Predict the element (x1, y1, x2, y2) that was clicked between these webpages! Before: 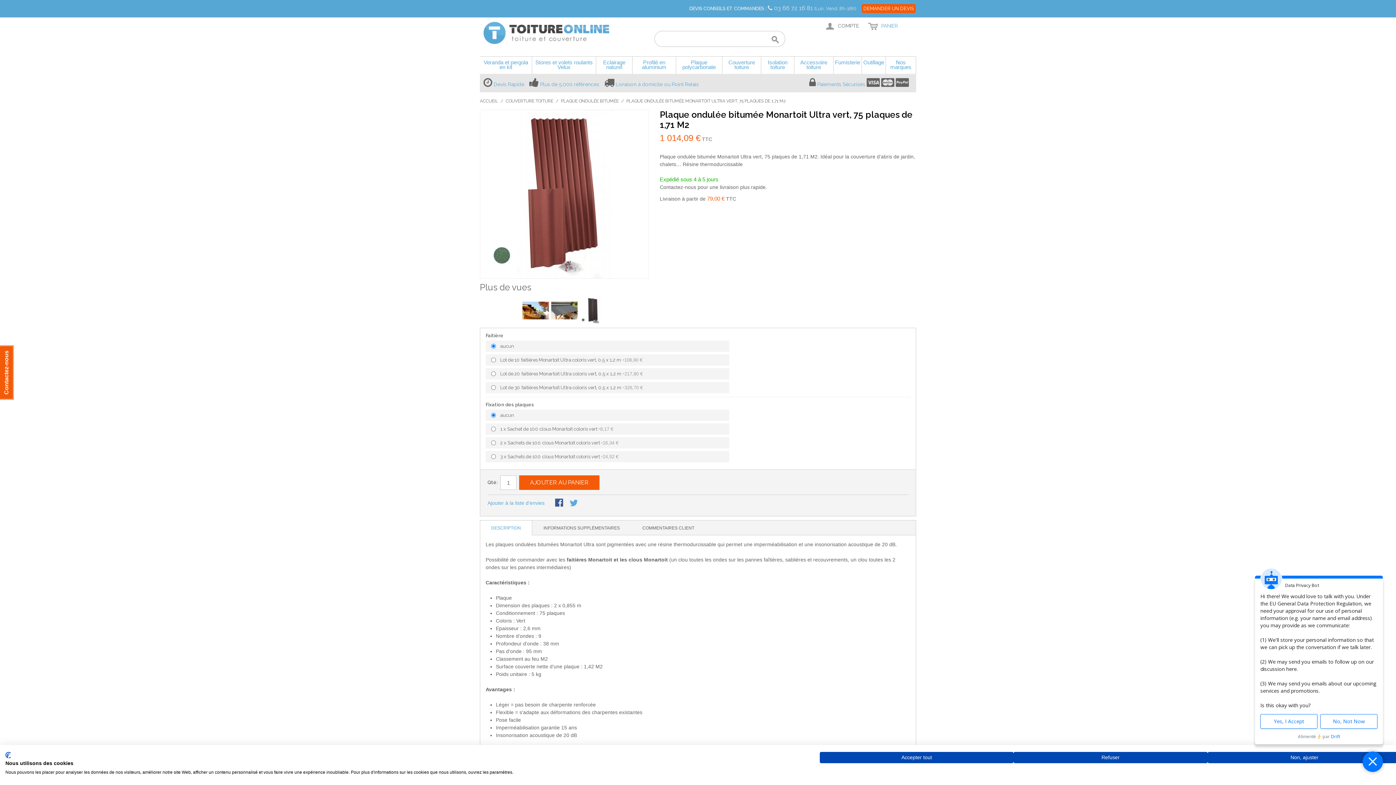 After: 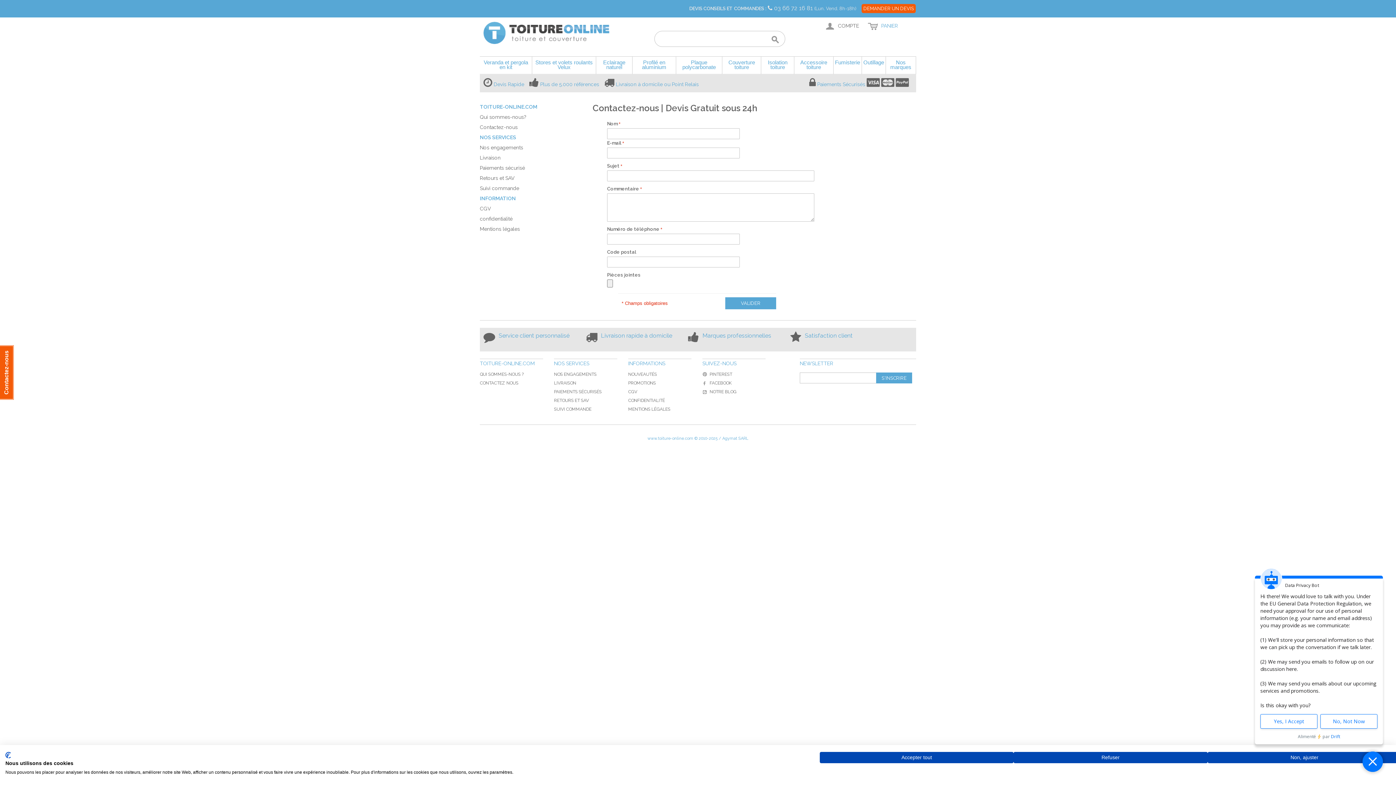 Action: bbox: (861, 4, 916, 13) label: DEMANDER UN DEVIS